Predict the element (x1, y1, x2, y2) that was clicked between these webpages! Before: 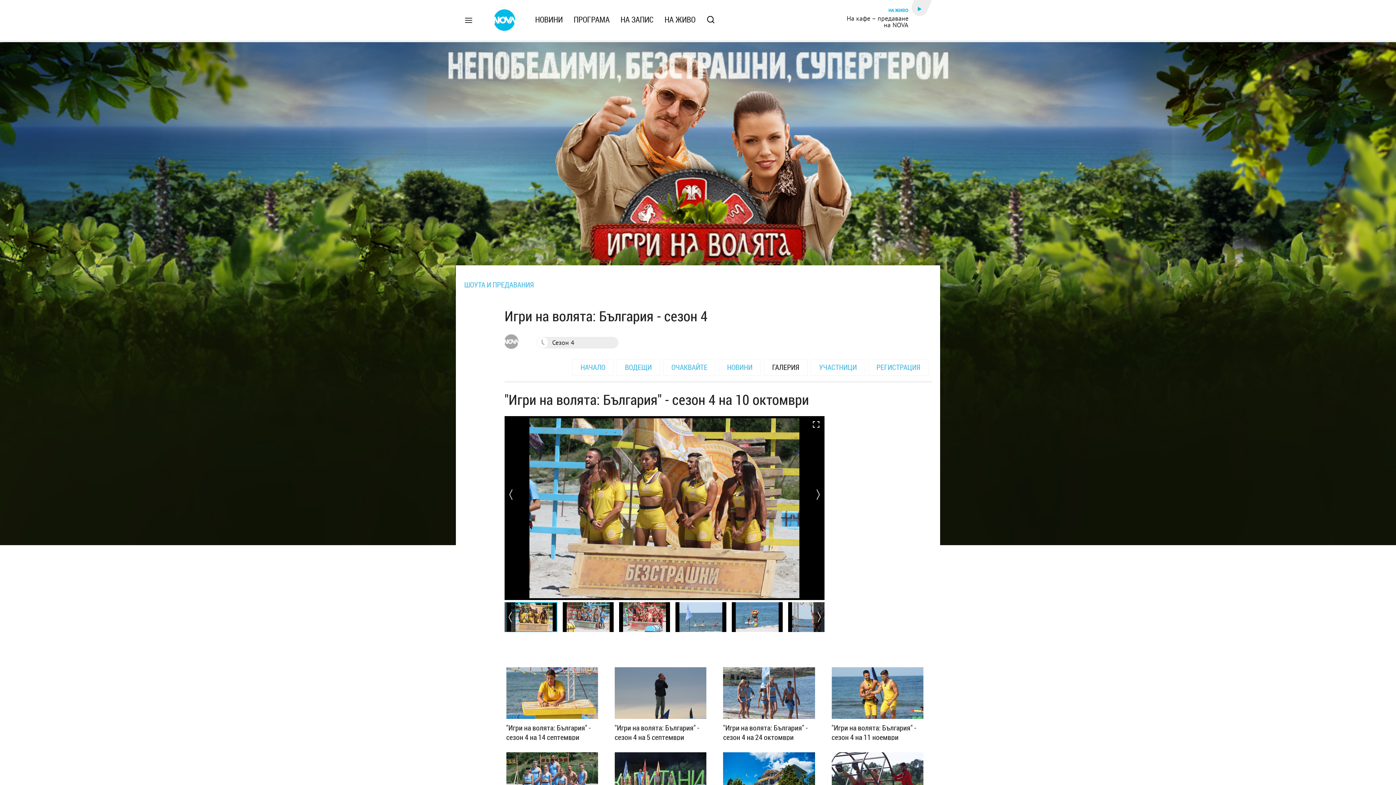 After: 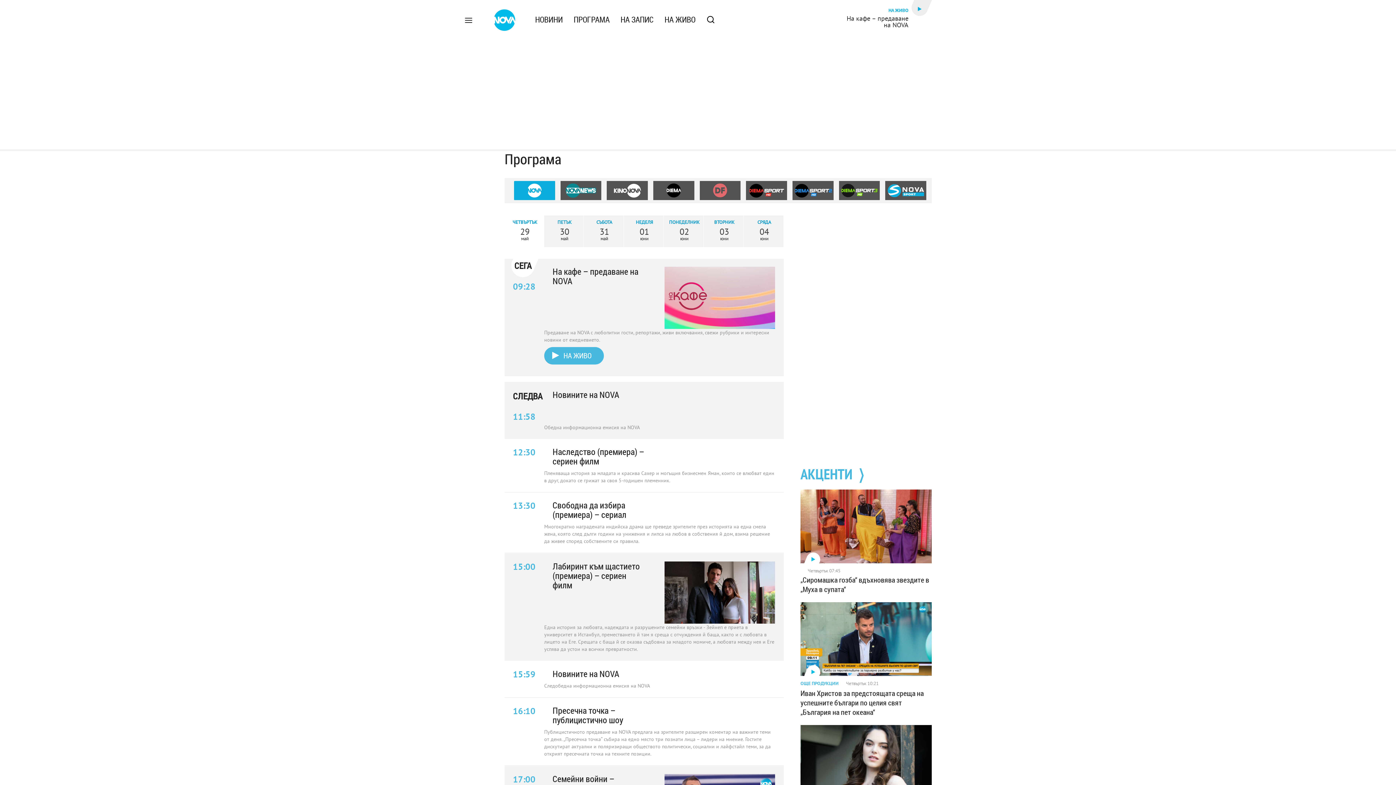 Action: label: ПРОГРАМА bbox: (568, 8, 615, 27)